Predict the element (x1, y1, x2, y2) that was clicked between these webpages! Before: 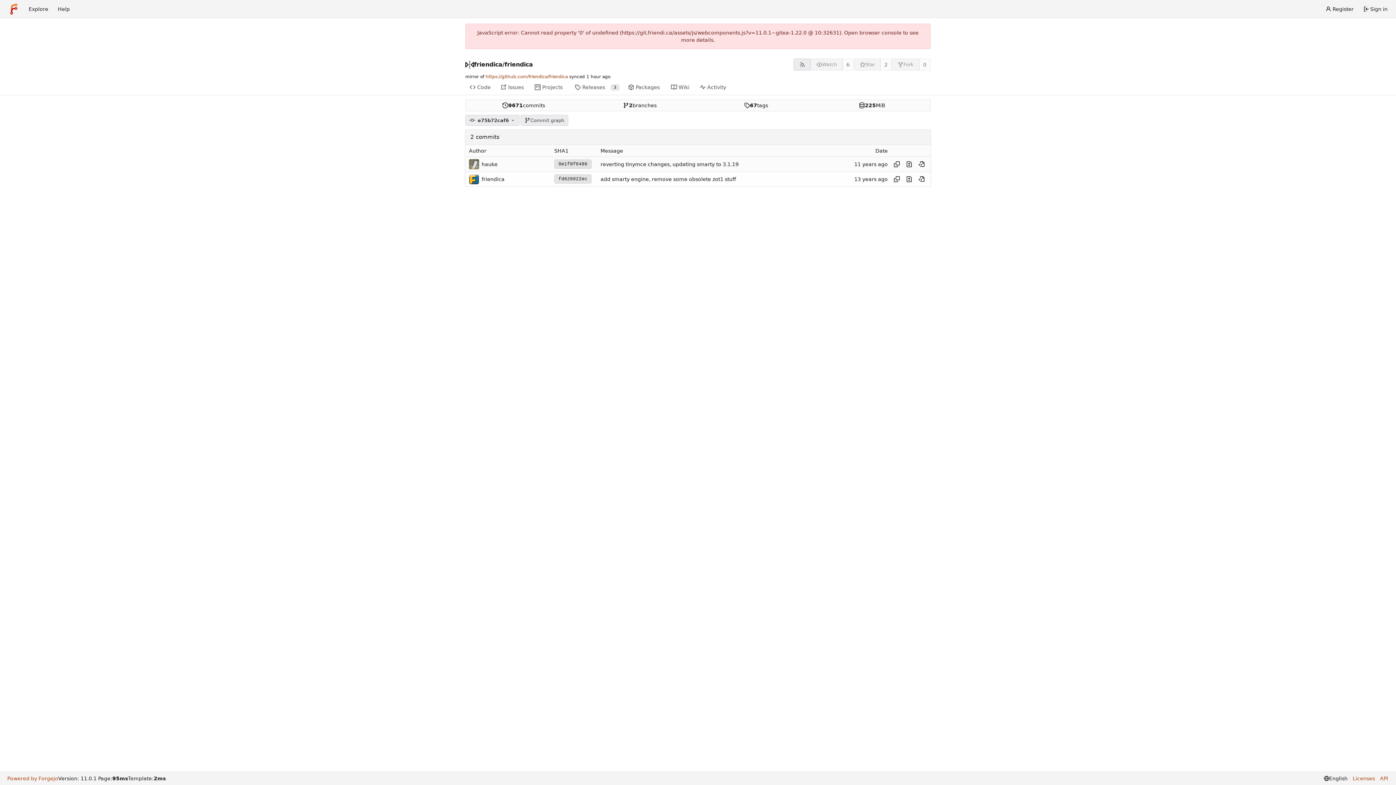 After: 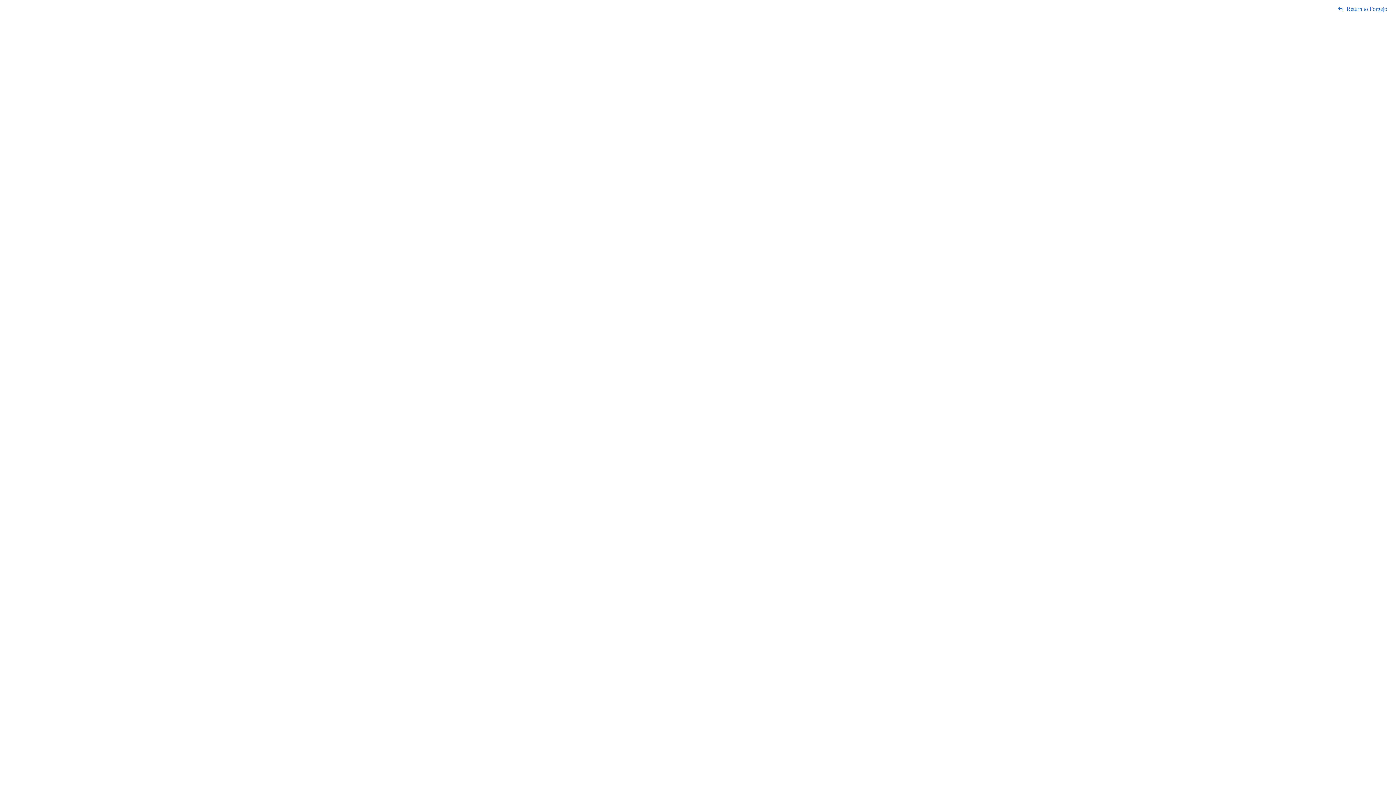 Action: bbox: (1377, 775, 1388, 782) label: API